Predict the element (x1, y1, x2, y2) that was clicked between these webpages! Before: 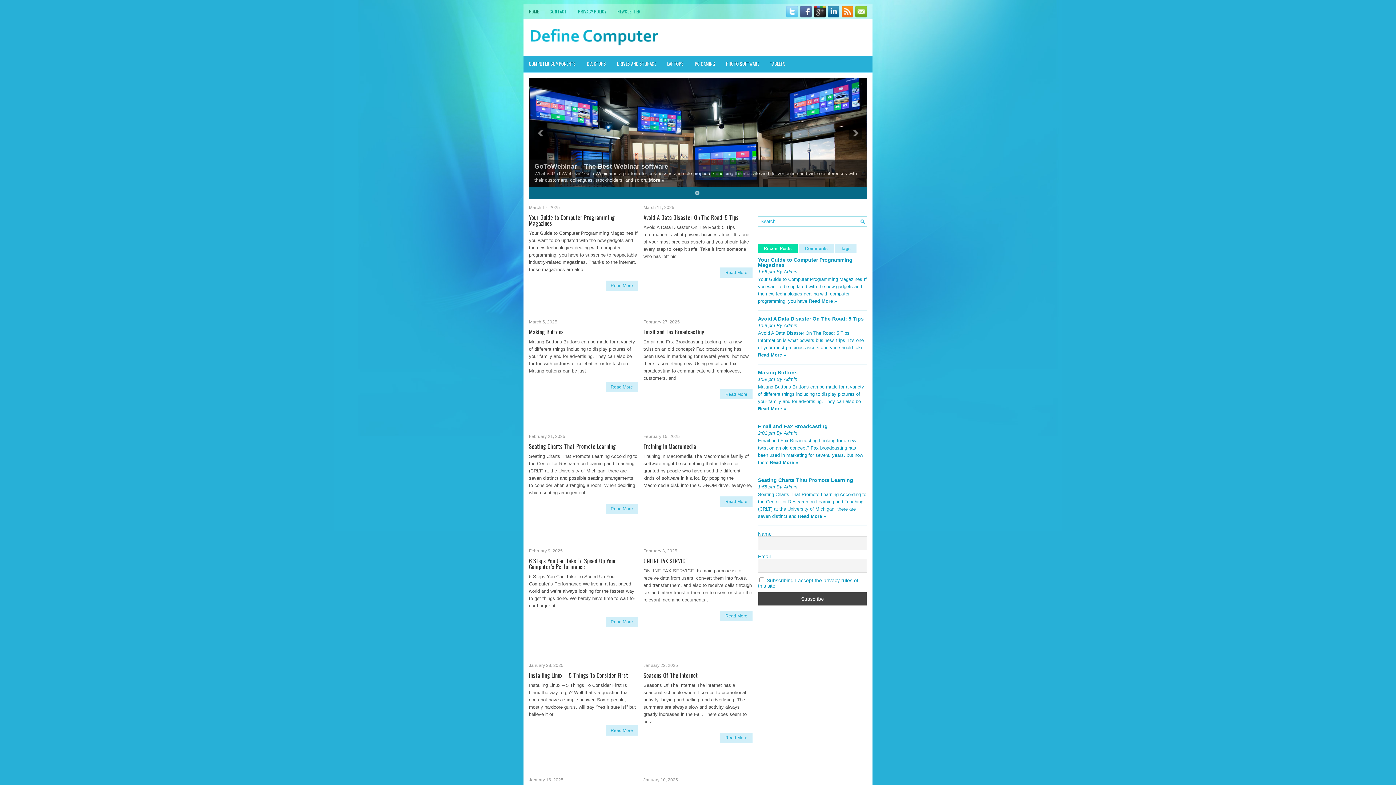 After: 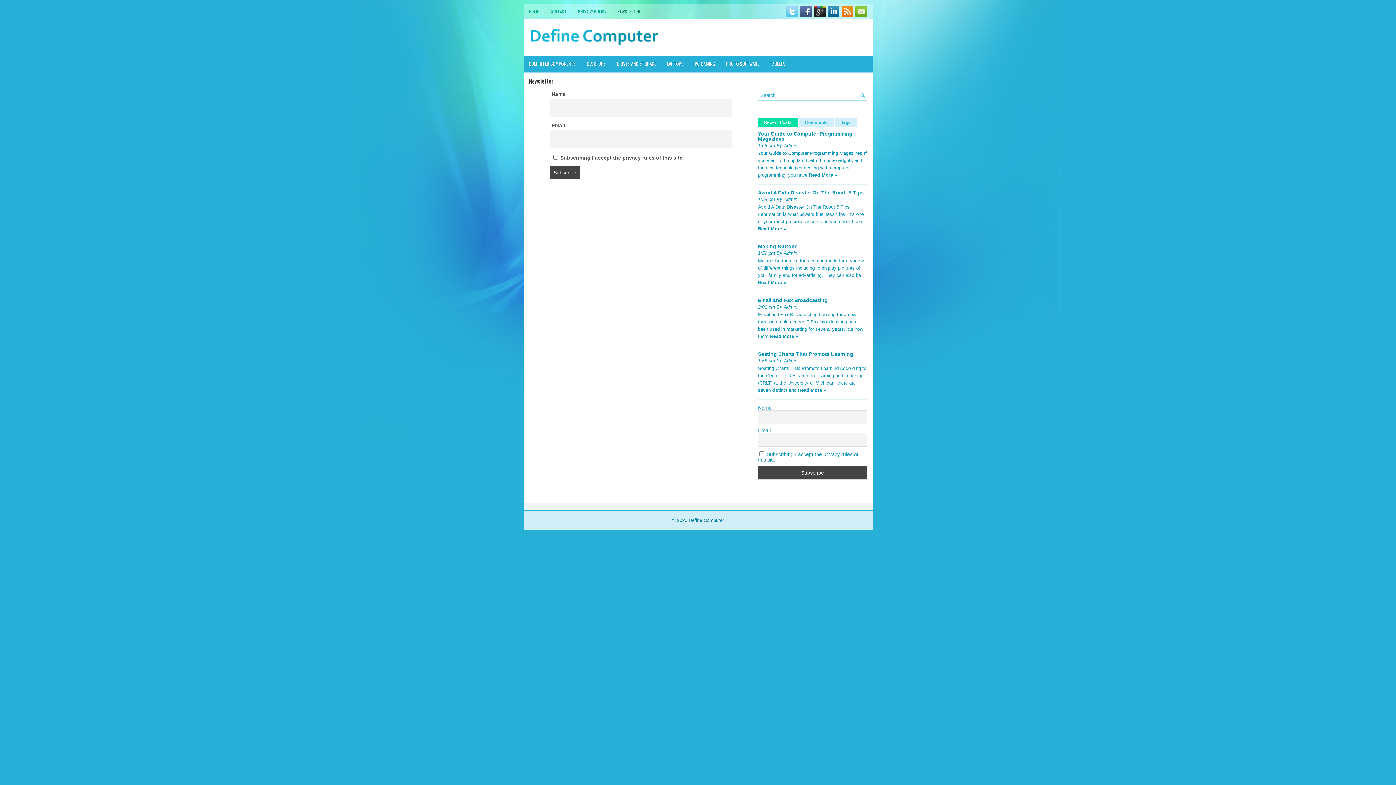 Action: label: NEWSLETTER bbox: (612, 4, 646, 19)